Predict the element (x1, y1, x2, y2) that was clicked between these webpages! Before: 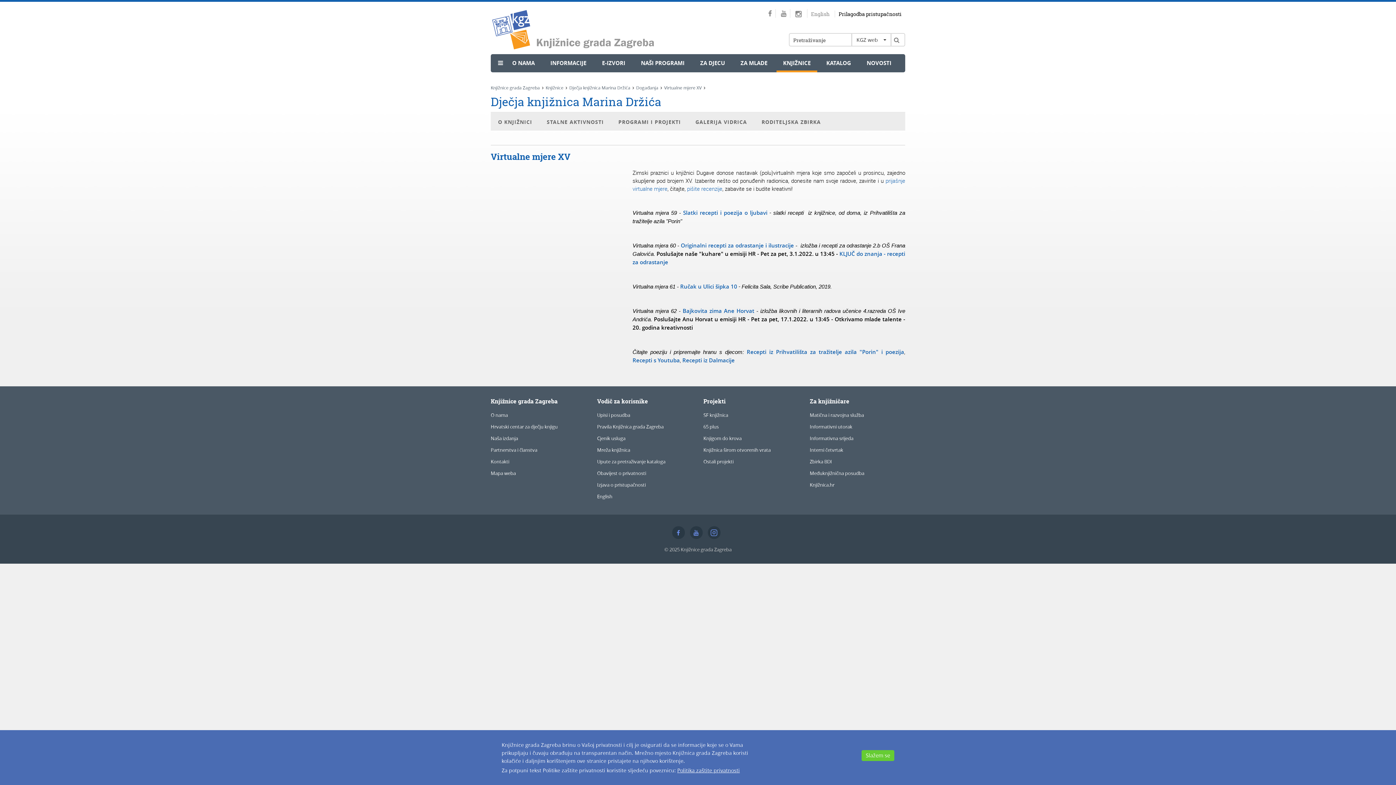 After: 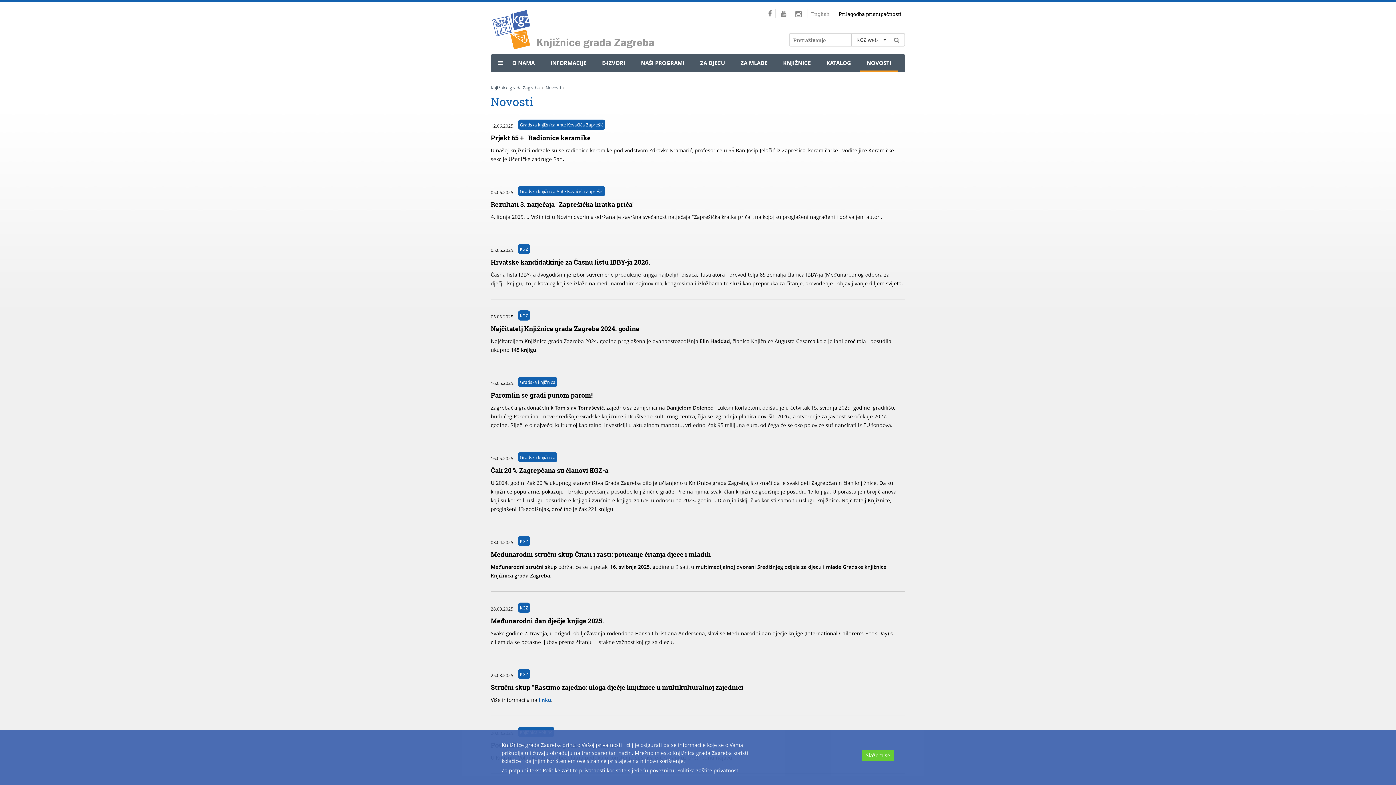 Action: label: NOVOSTI bbox: (860, 54, 898, 70)